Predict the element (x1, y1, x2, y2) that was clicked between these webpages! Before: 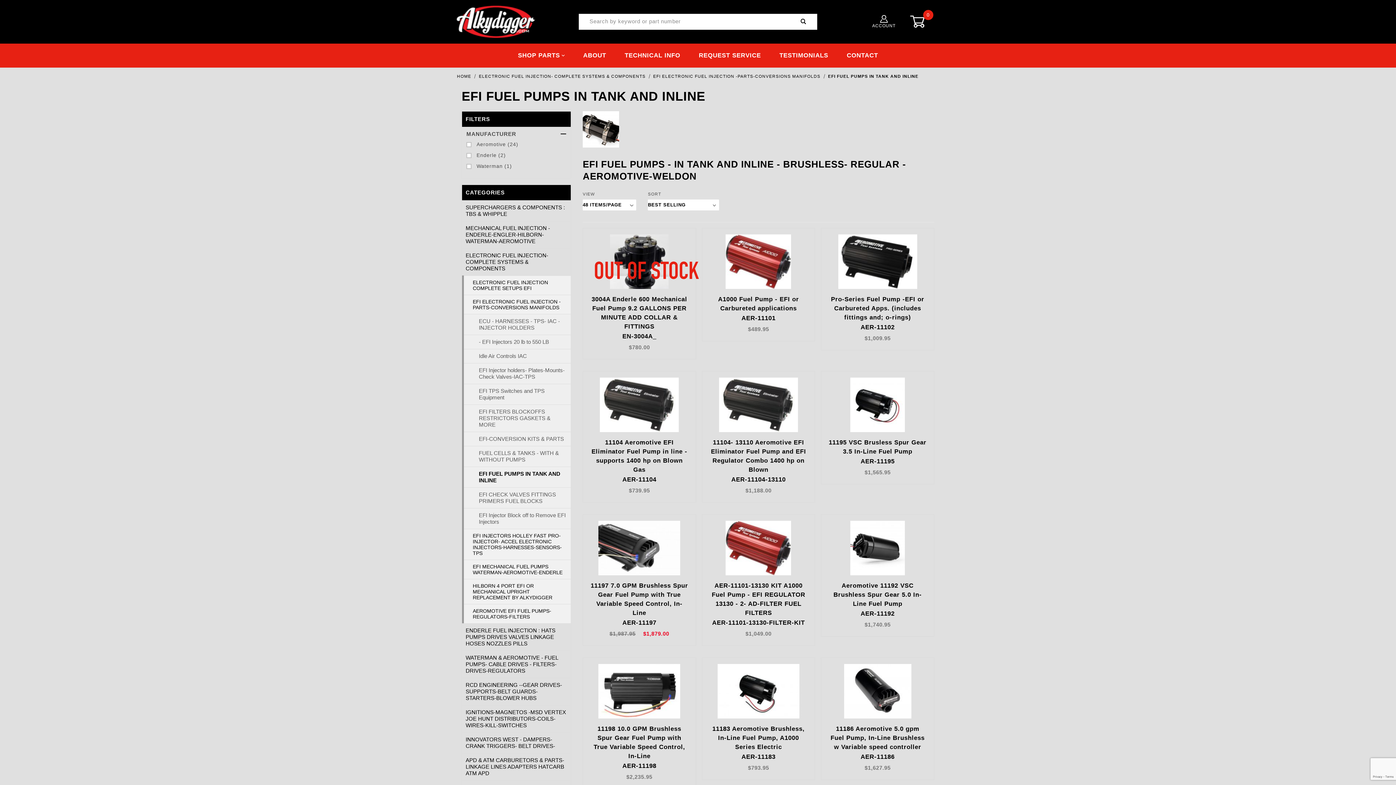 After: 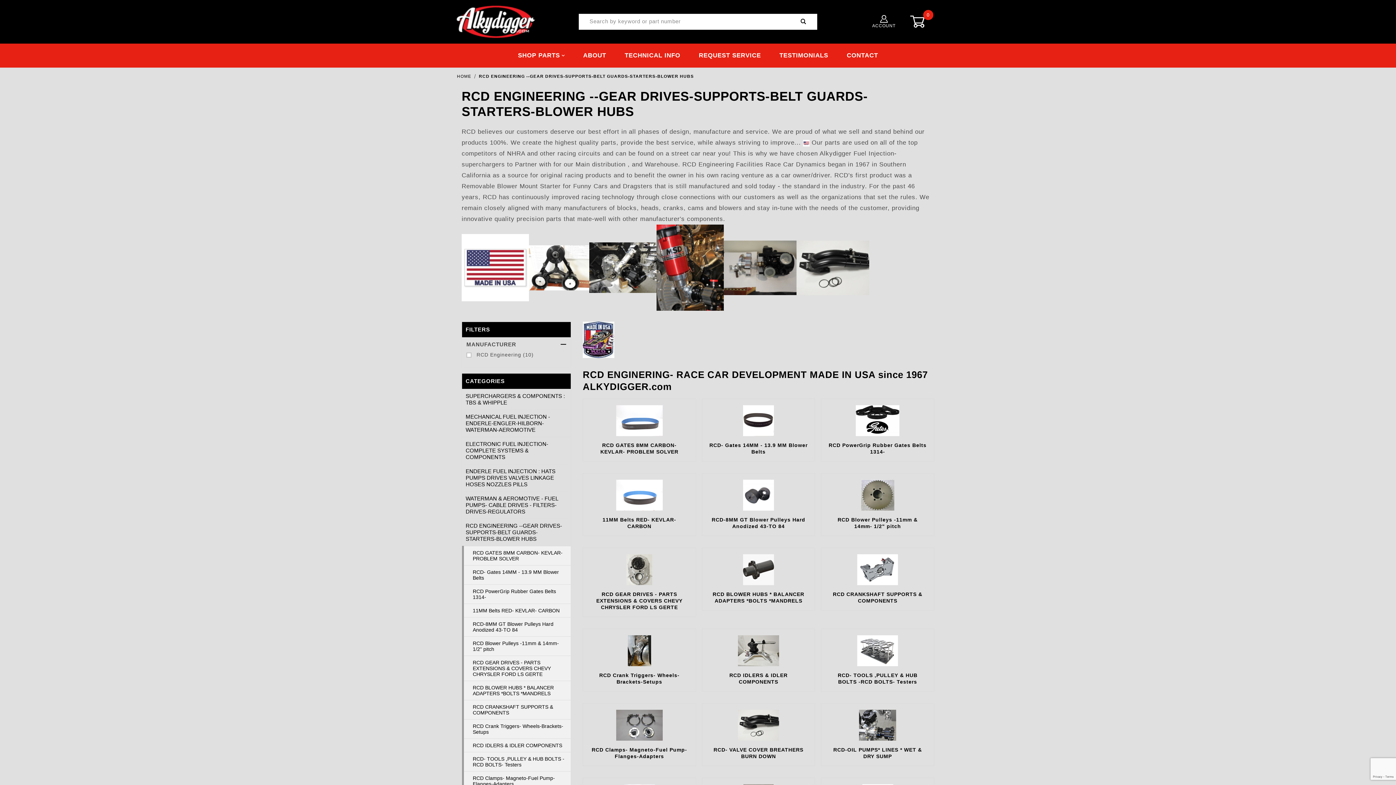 Action: bbox: (462, 678, 570, 705) label: RCD ENGINEERING --GEAR DRIVES-SUPPORTS-BELT GUARDS-STARTERS-BLOWER HUBS